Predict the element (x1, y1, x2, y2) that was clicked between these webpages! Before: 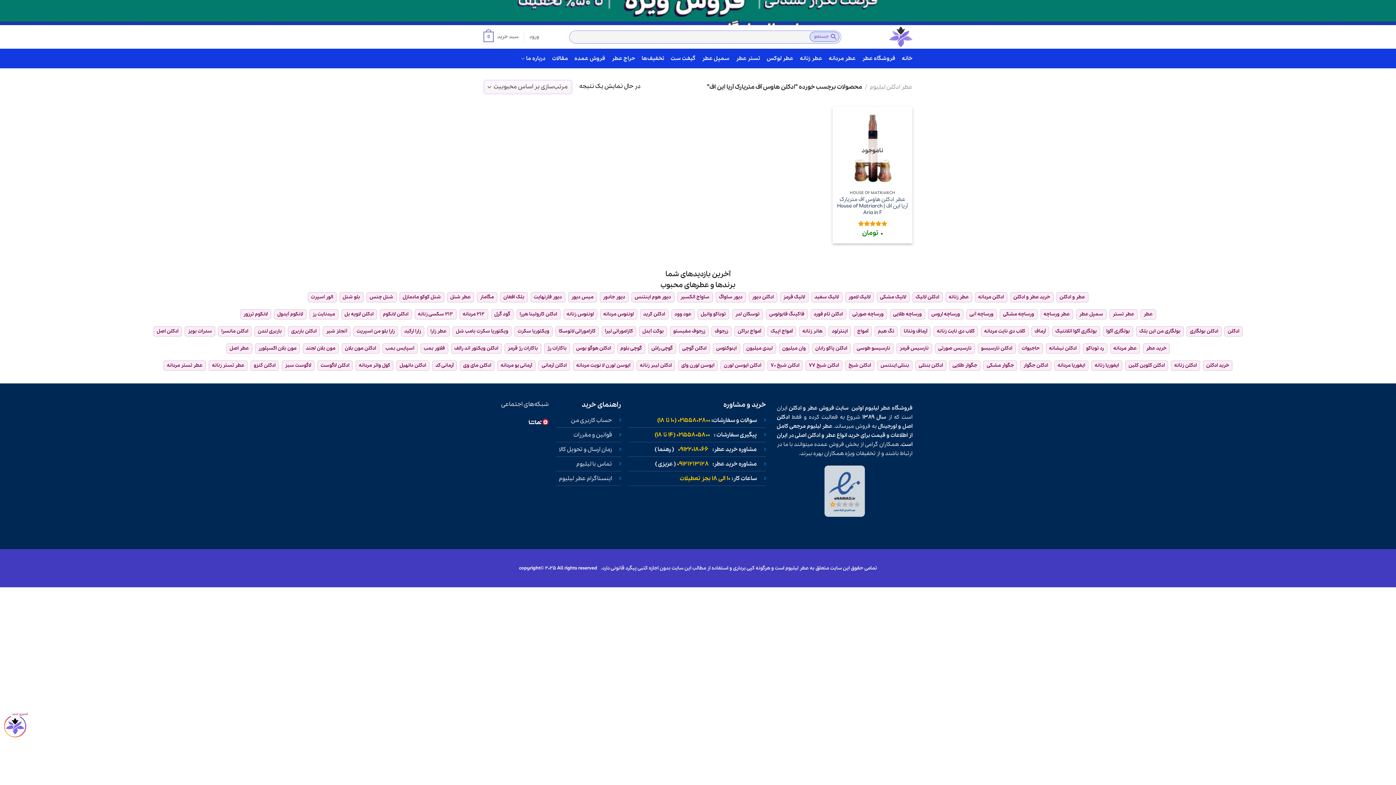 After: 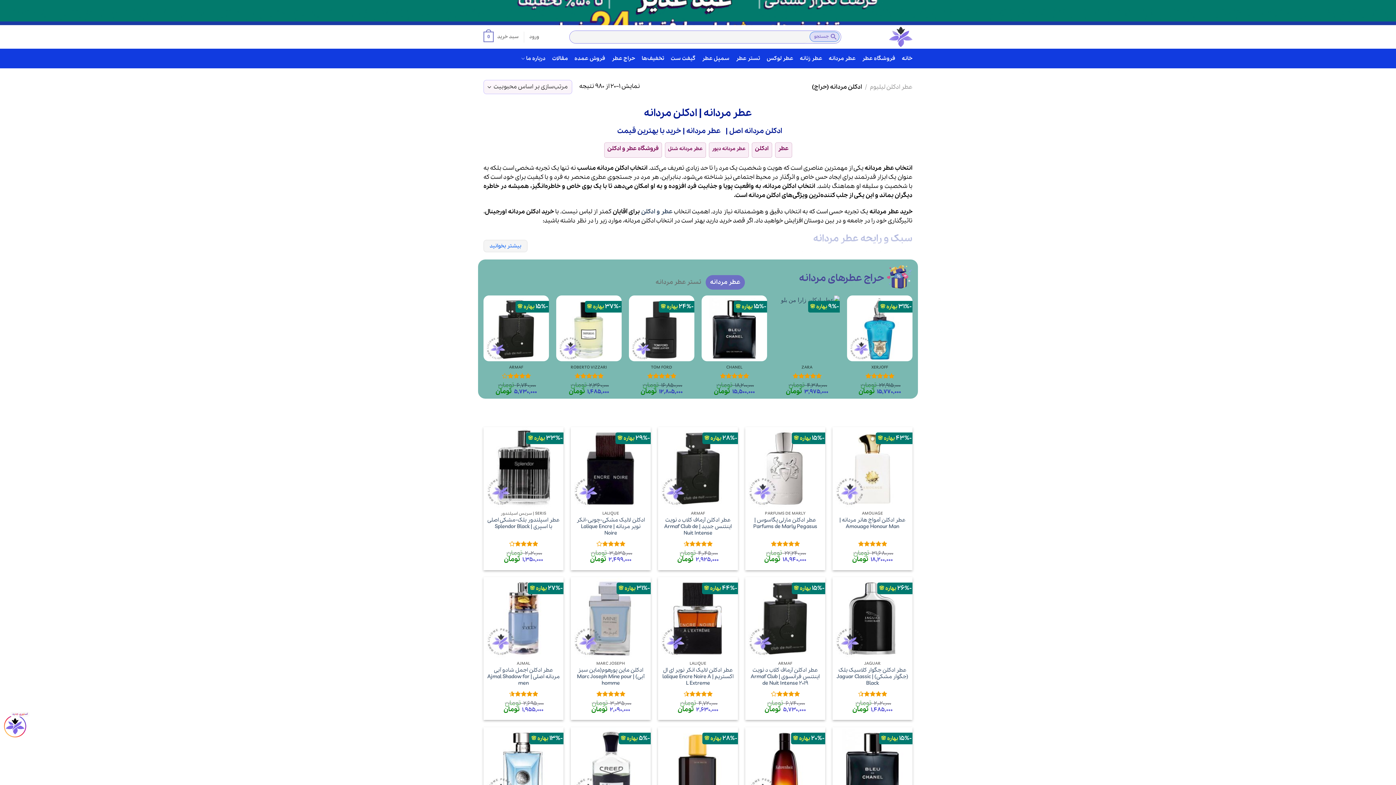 Action: bbox: (1113, 345, 1136, 352) label: عطر مردانه